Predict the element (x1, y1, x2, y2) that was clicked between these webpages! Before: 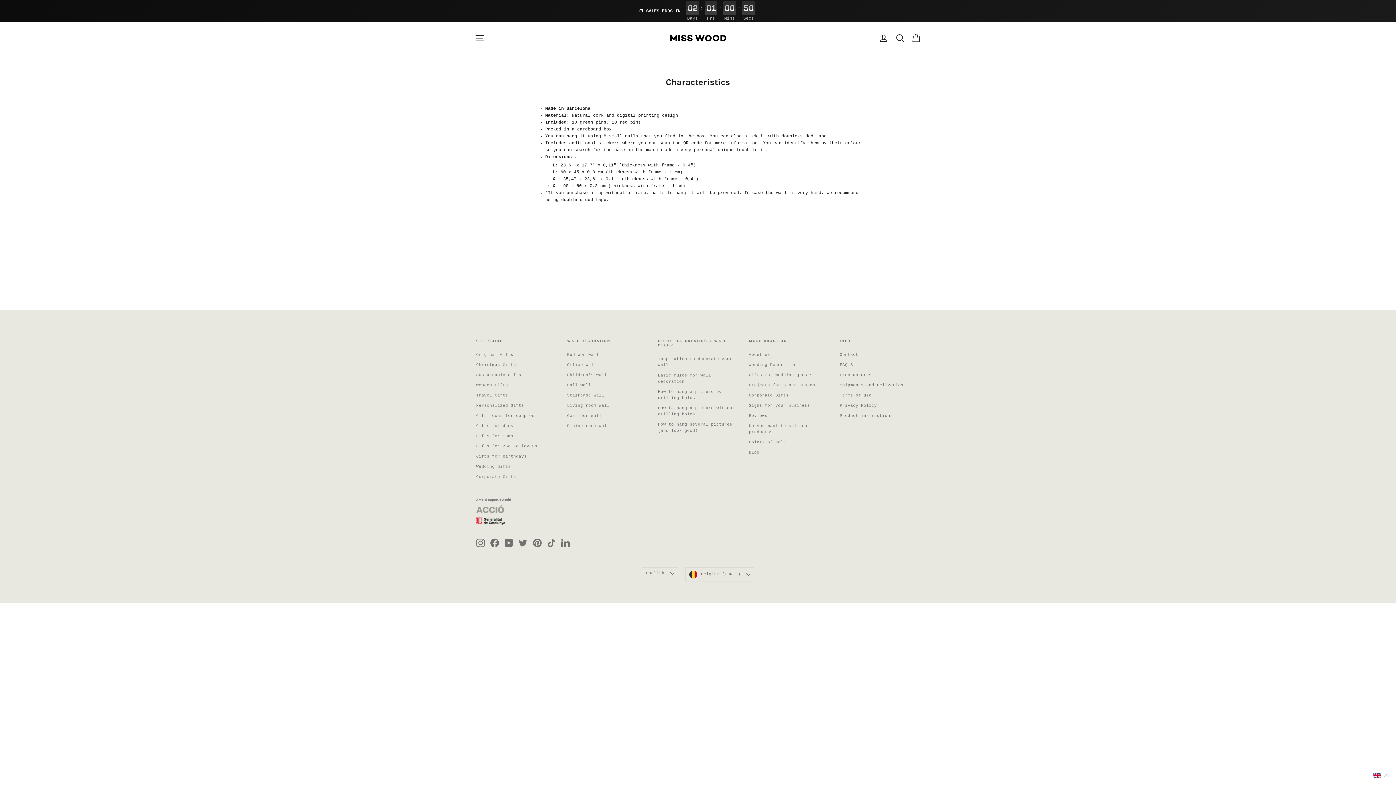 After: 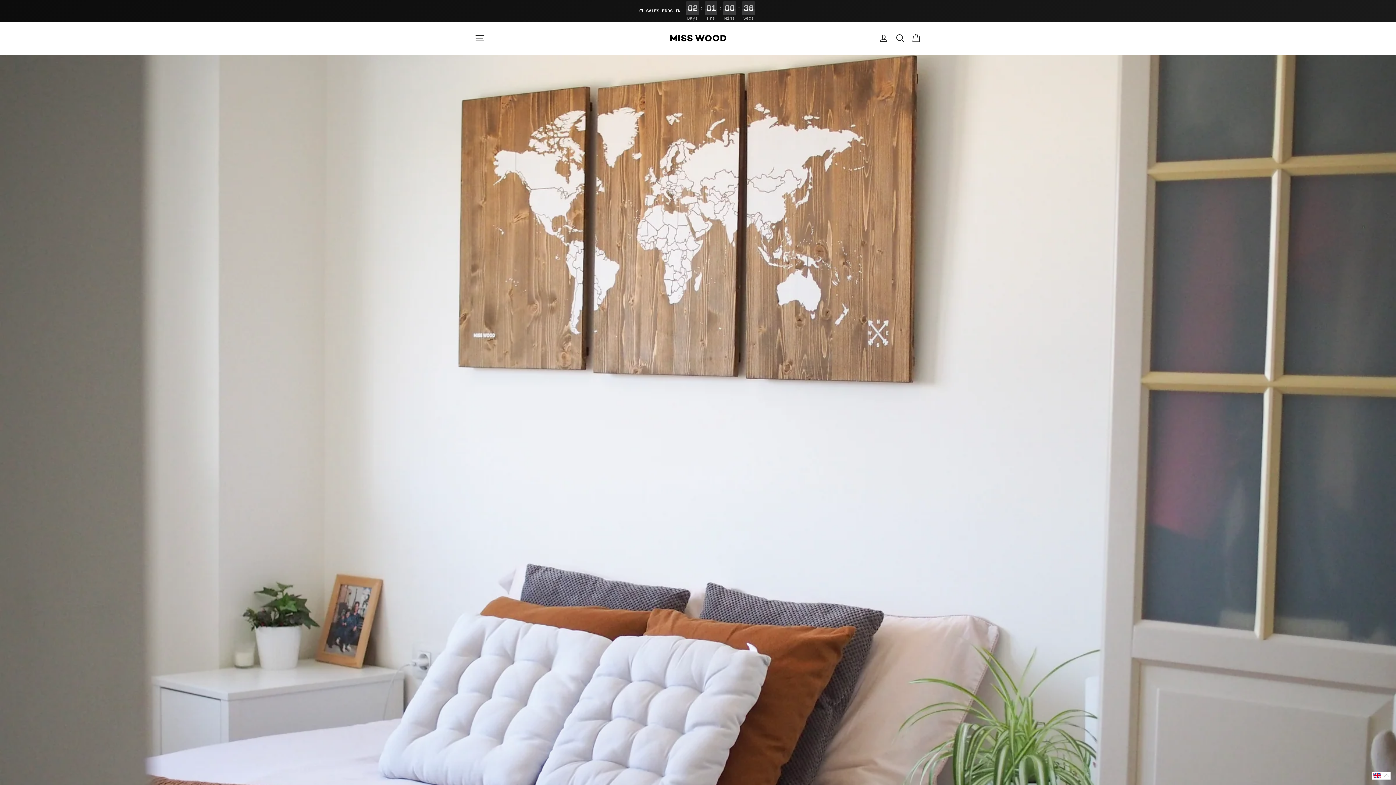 Action: bbox: (567, 350, 647, 359) label: Bedroom wall